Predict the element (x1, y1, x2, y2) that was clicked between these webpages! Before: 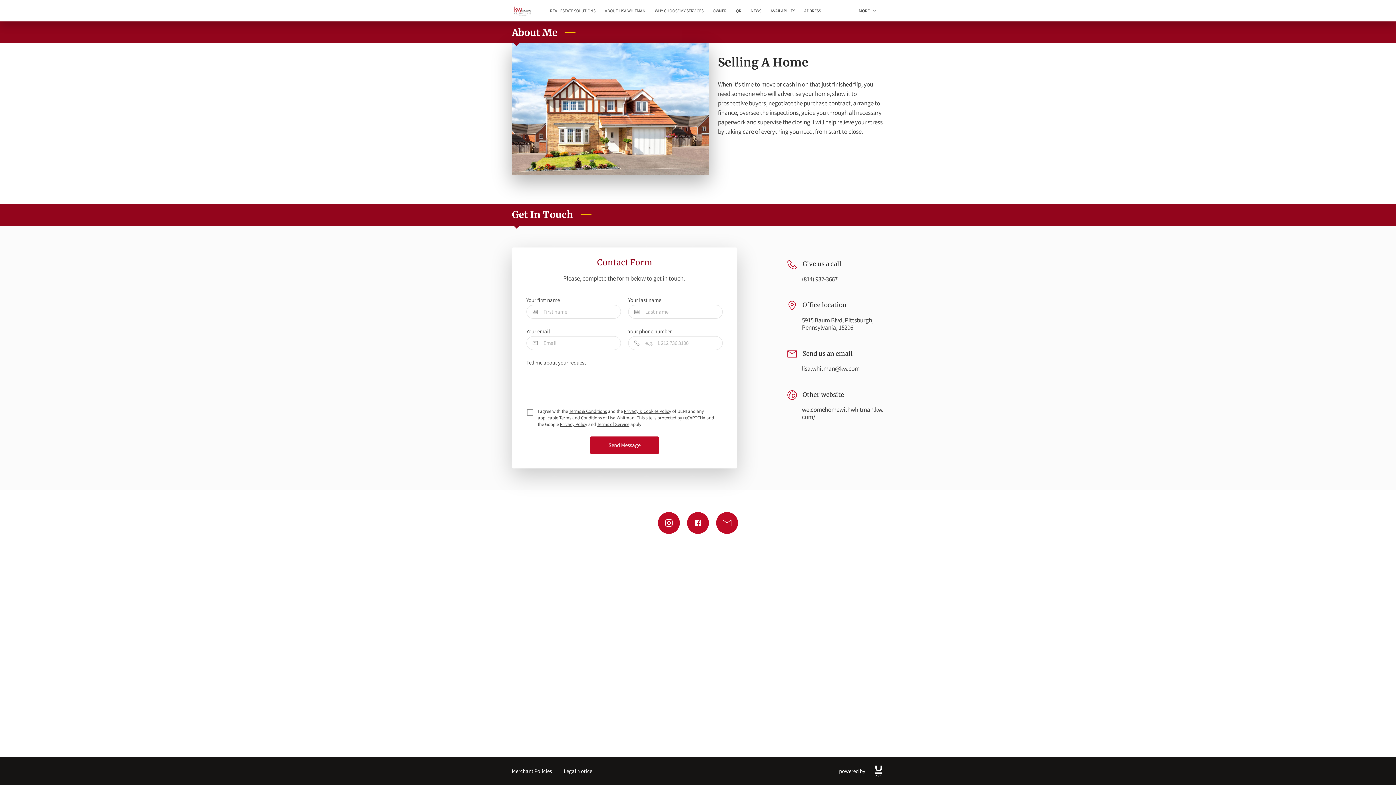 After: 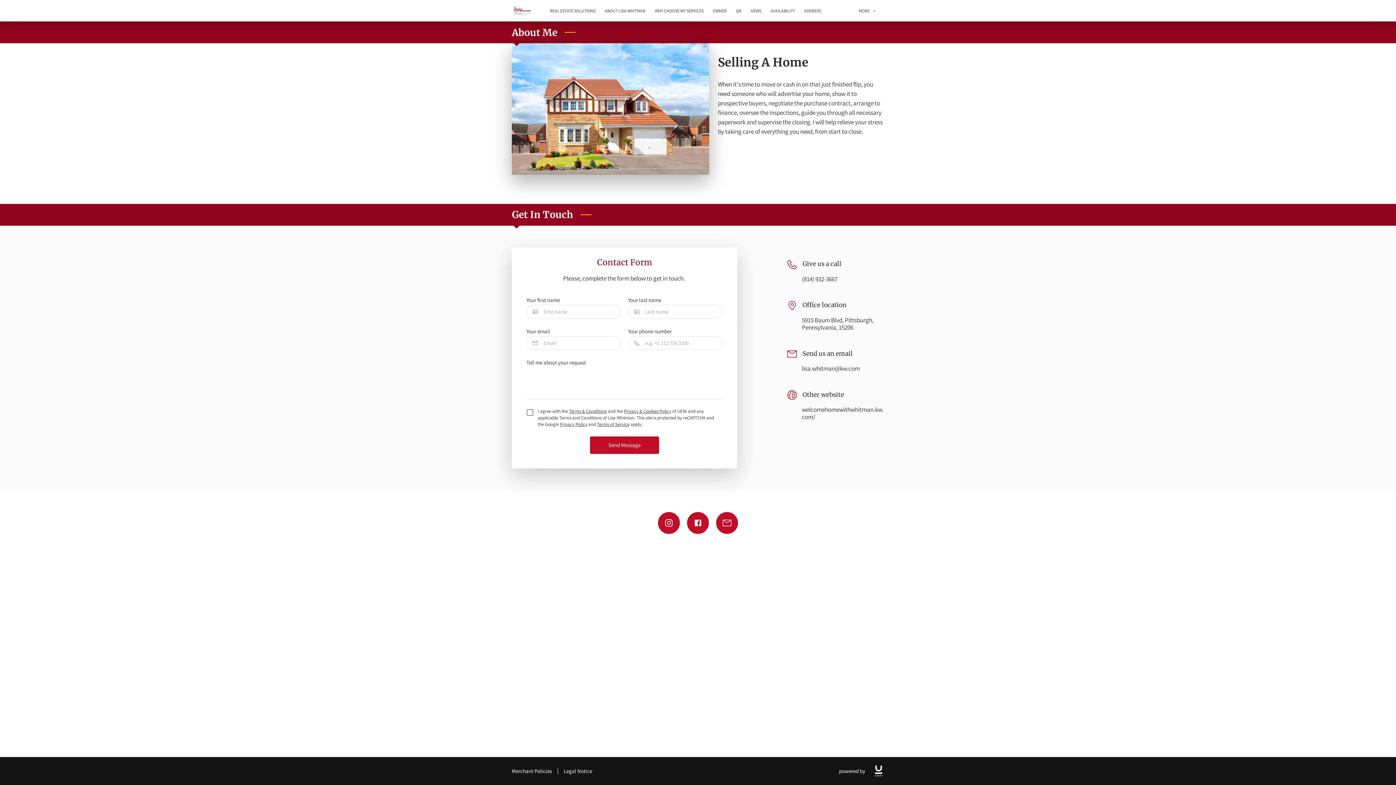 Action: bbox: (624, 408, 671, 414) label: Privacy & Cookies Policy